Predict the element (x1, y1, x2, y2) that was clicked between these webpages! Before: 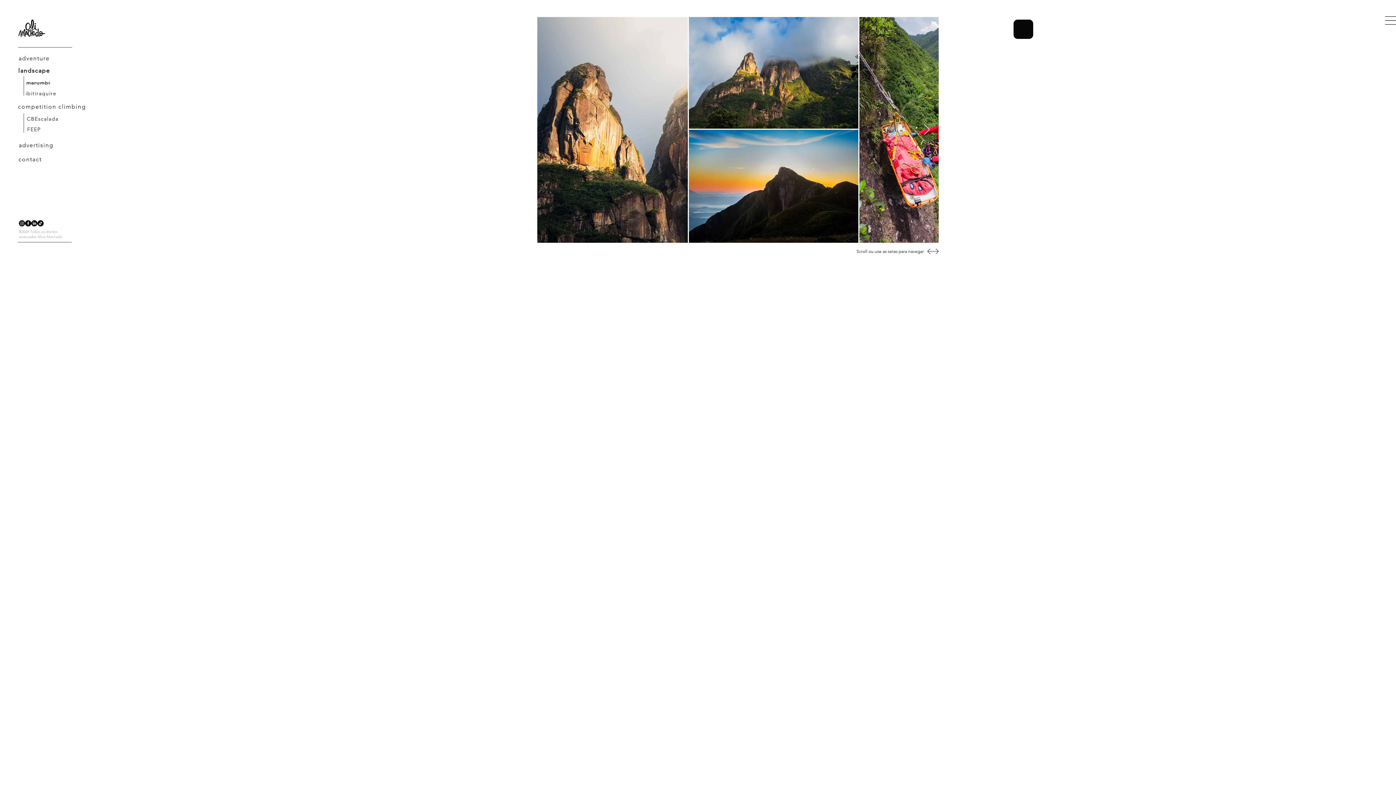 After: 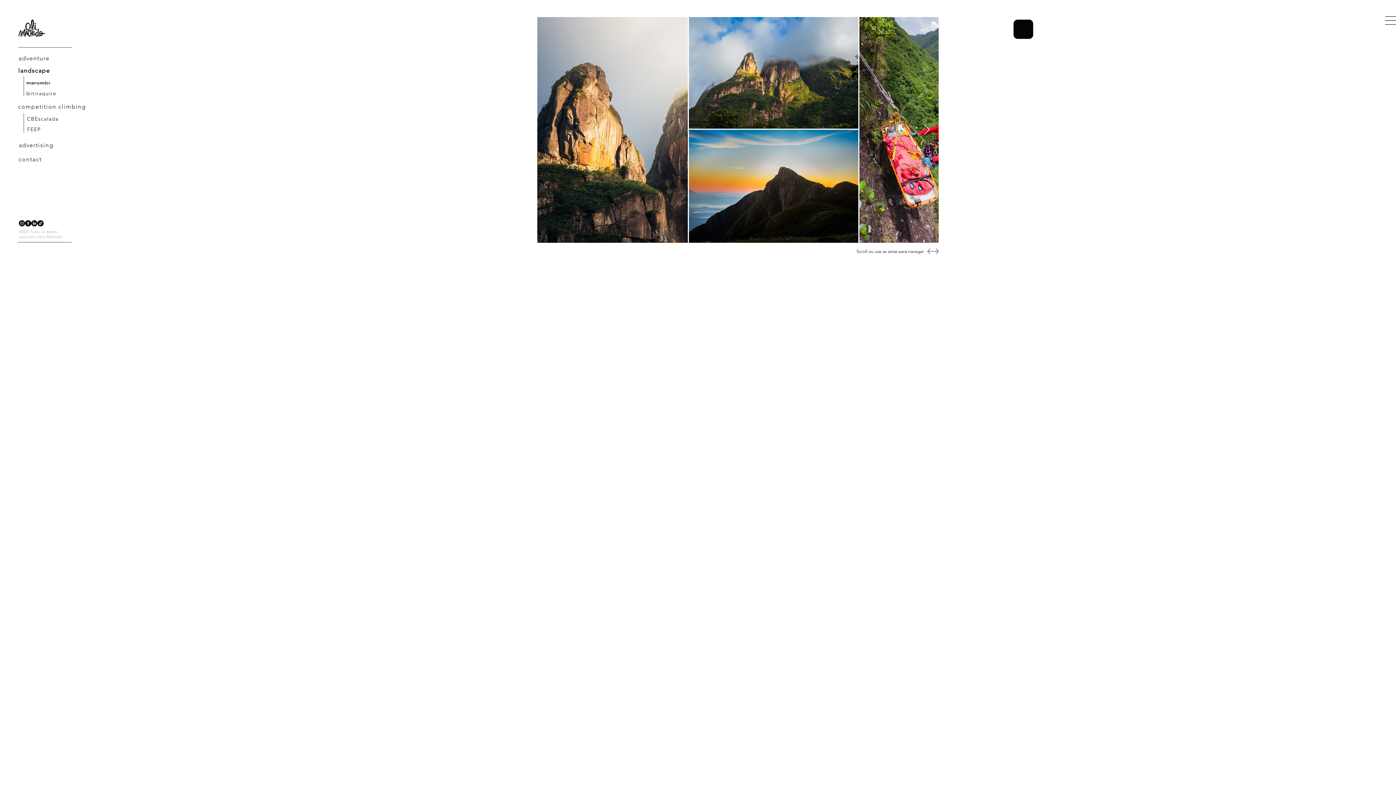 Action: label: TikTok bbox: (37, 220, 43, 226)